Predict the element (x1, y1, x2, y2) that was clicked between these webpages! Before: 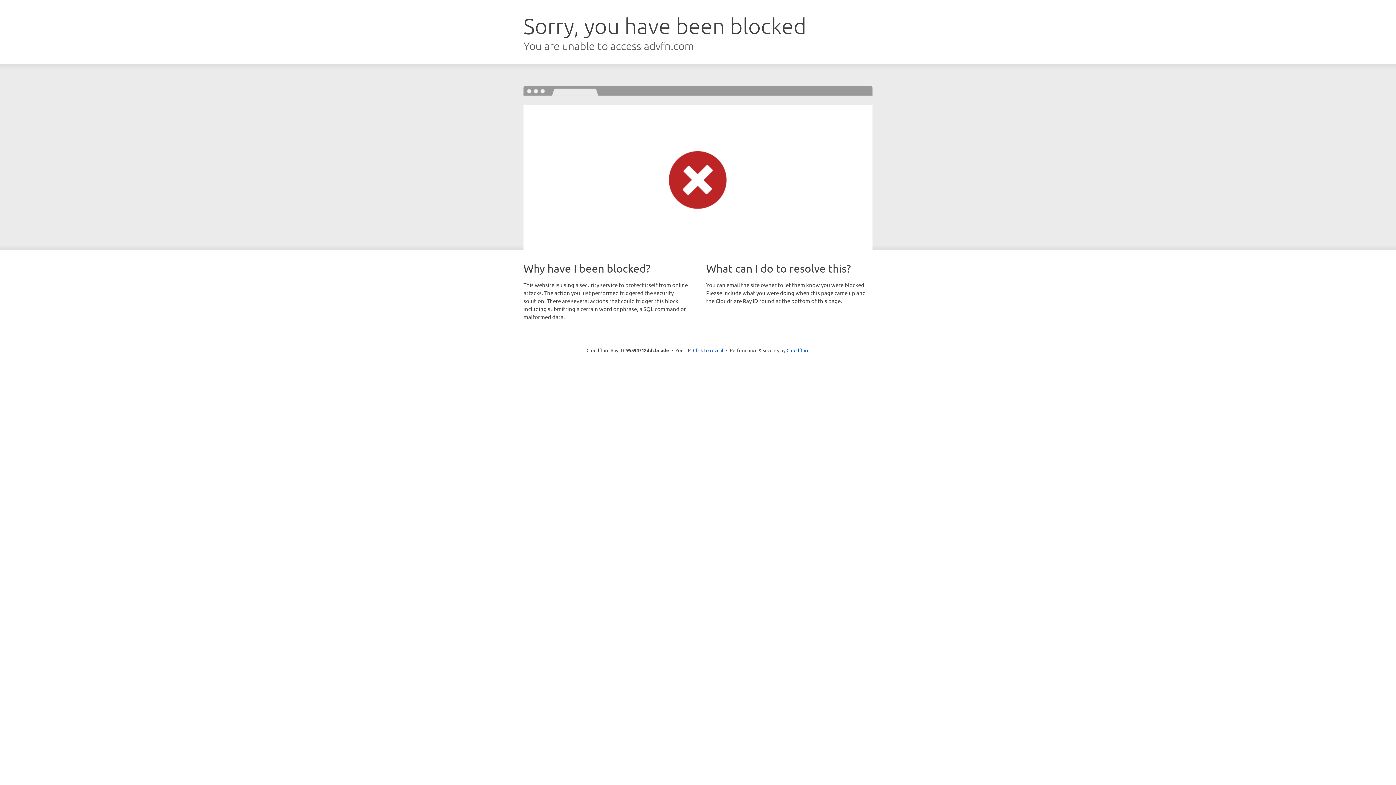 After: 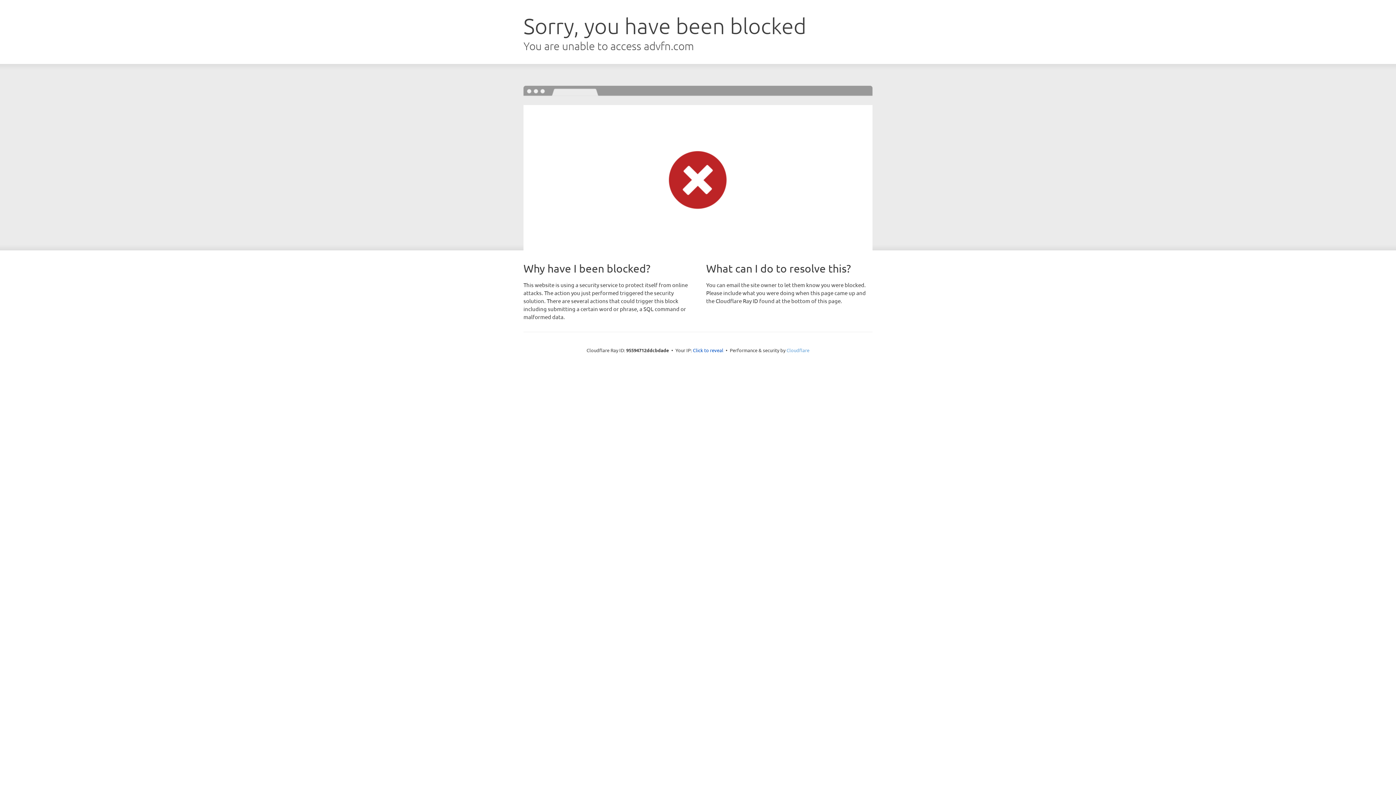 Action: label: Cloudflare bbox: (786, 347, 809, 353)